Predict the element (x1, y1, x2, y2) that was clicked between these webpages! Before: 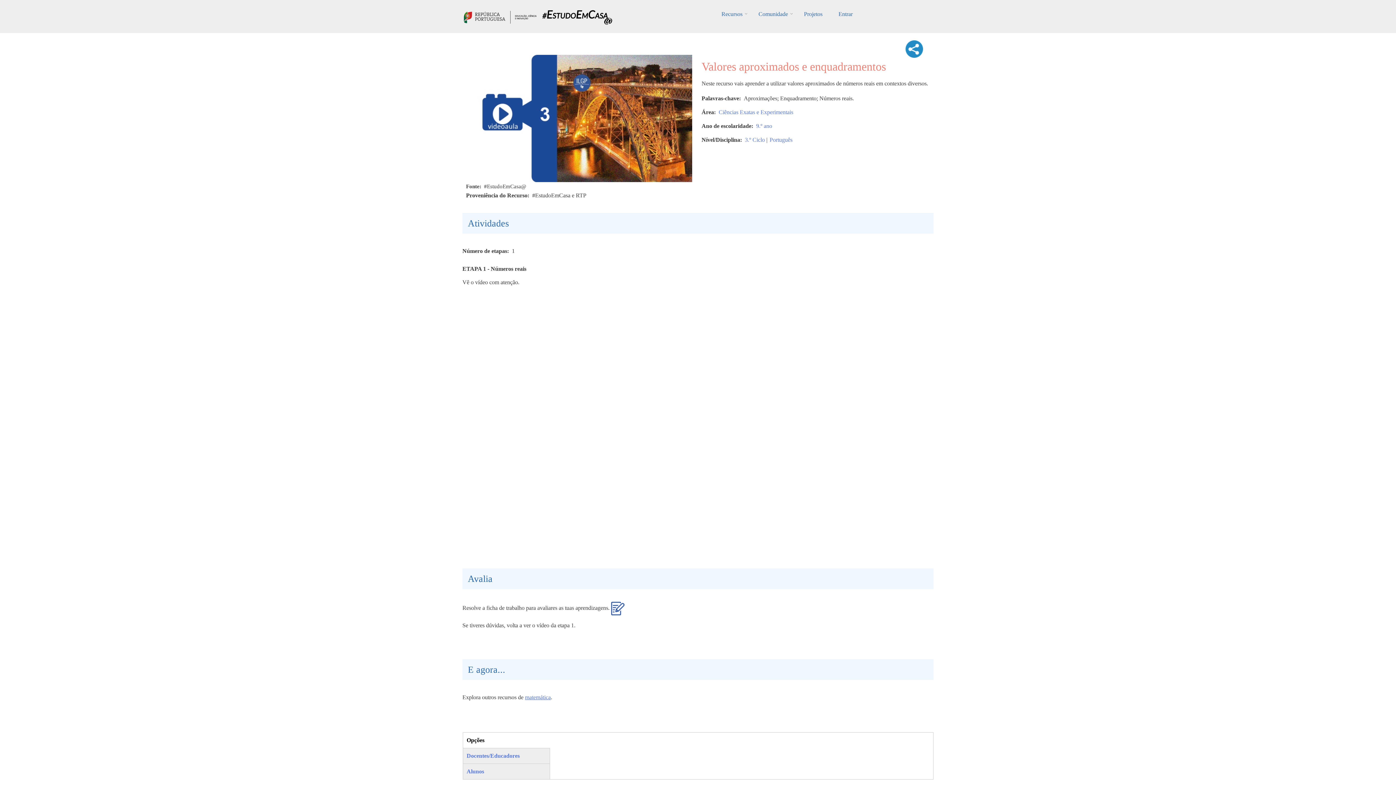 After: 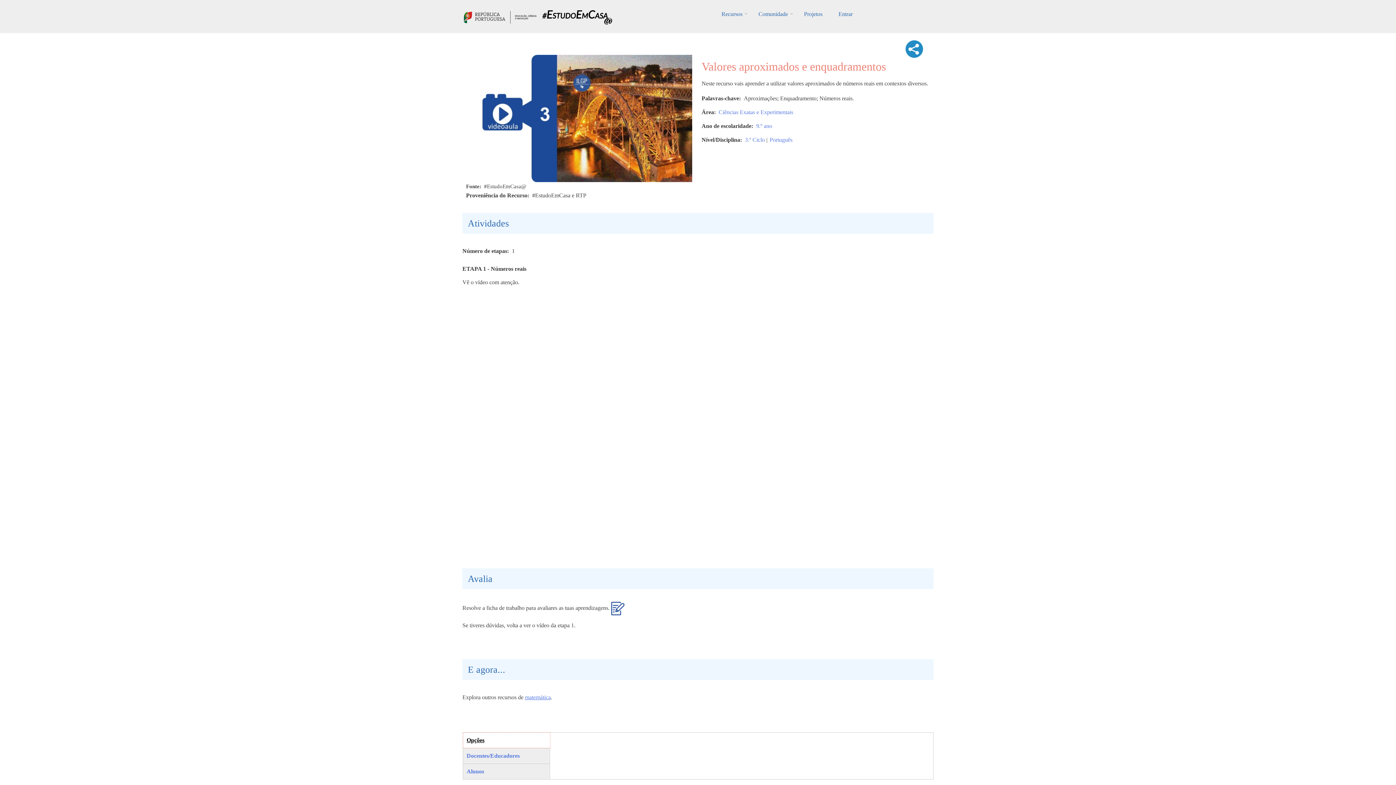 Action: label: Opções
(separador ativo) bbox: (463, 732, 550, 748)